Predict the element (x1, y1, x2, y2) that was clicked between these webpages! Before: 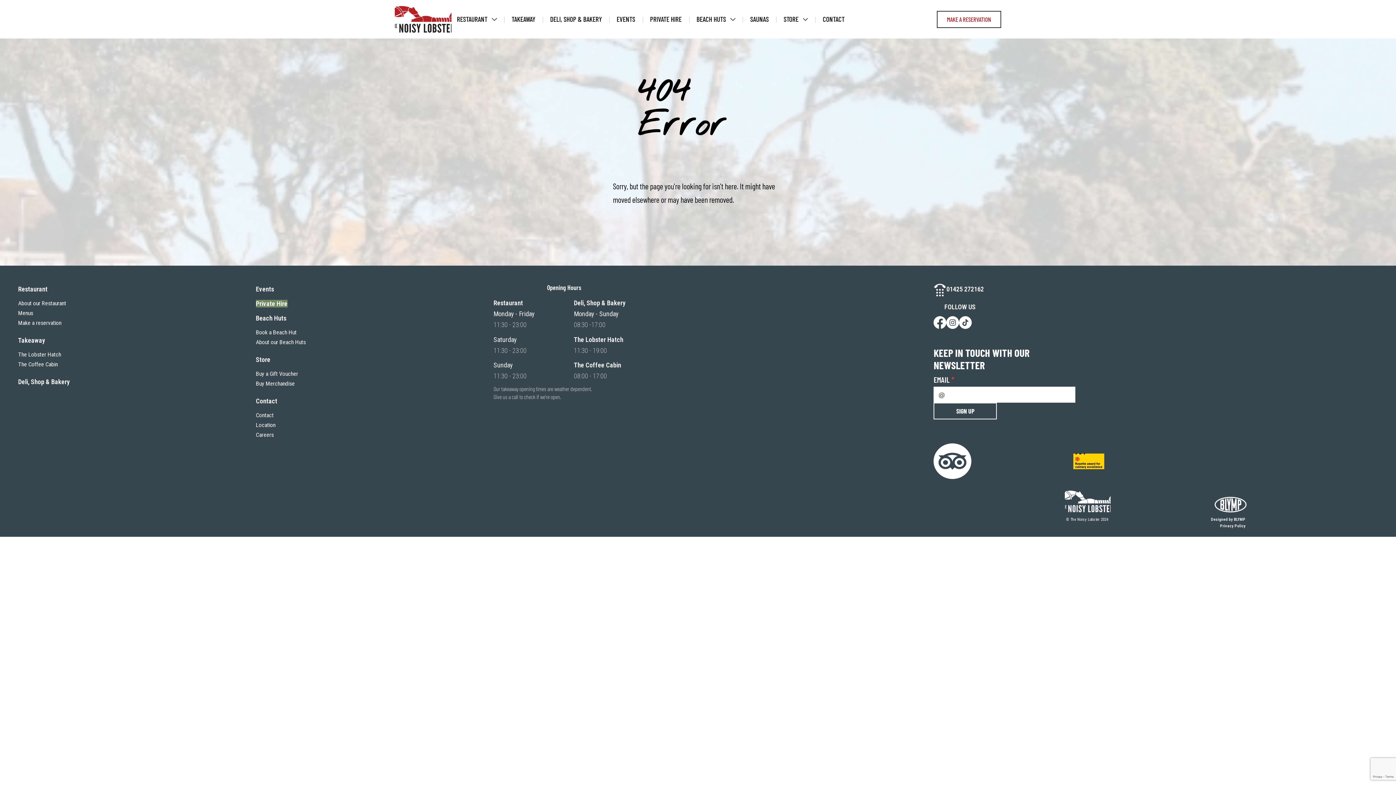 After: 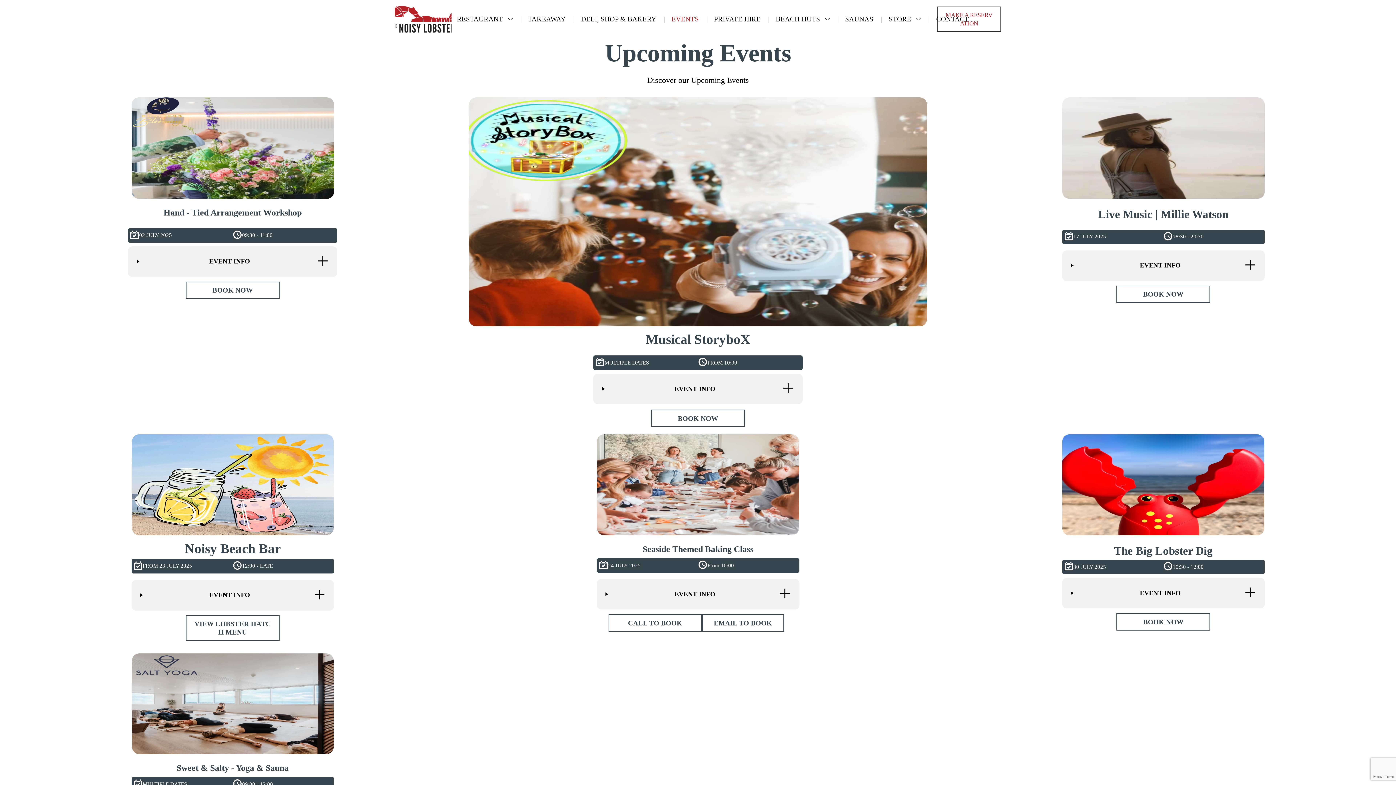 Action: bbox: (933, 301, 986, 312) label: FOLLOW US